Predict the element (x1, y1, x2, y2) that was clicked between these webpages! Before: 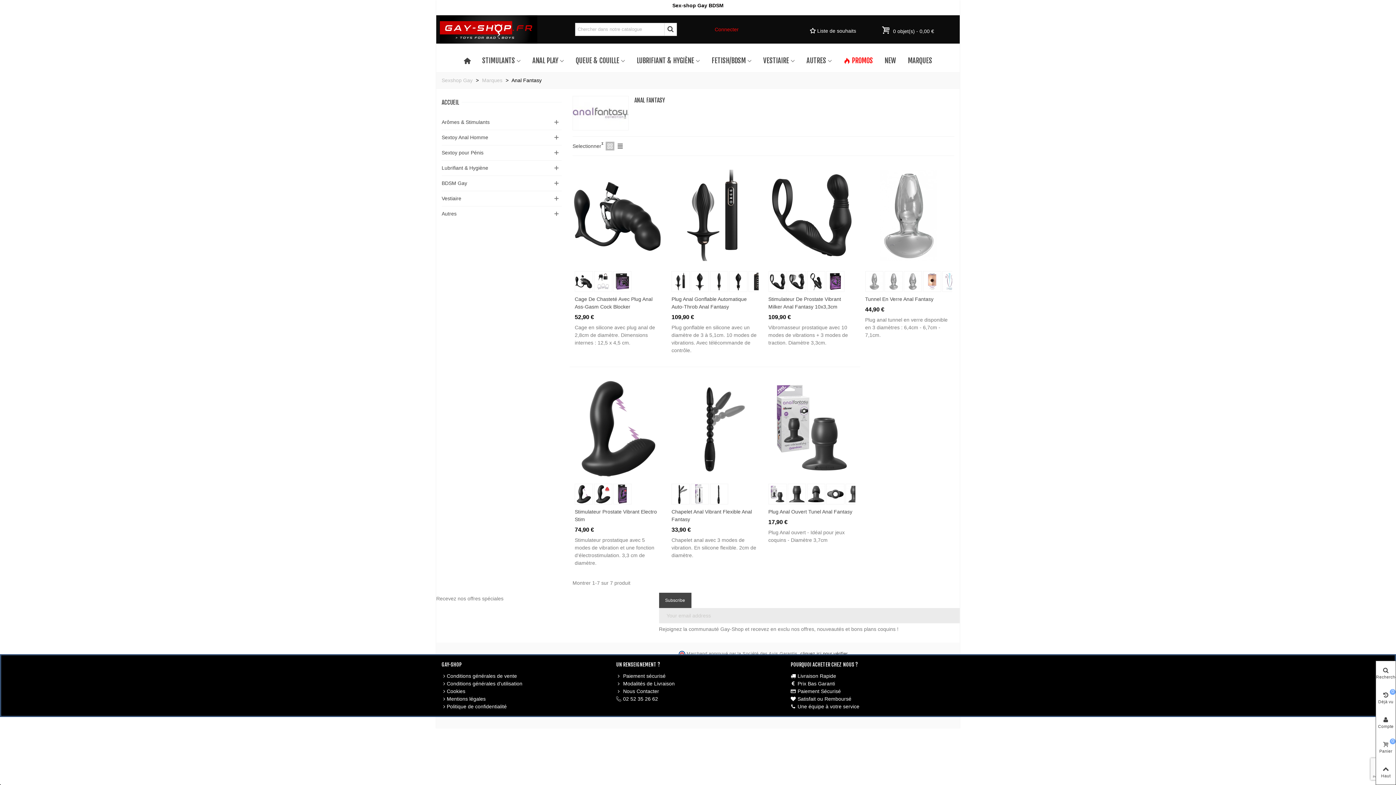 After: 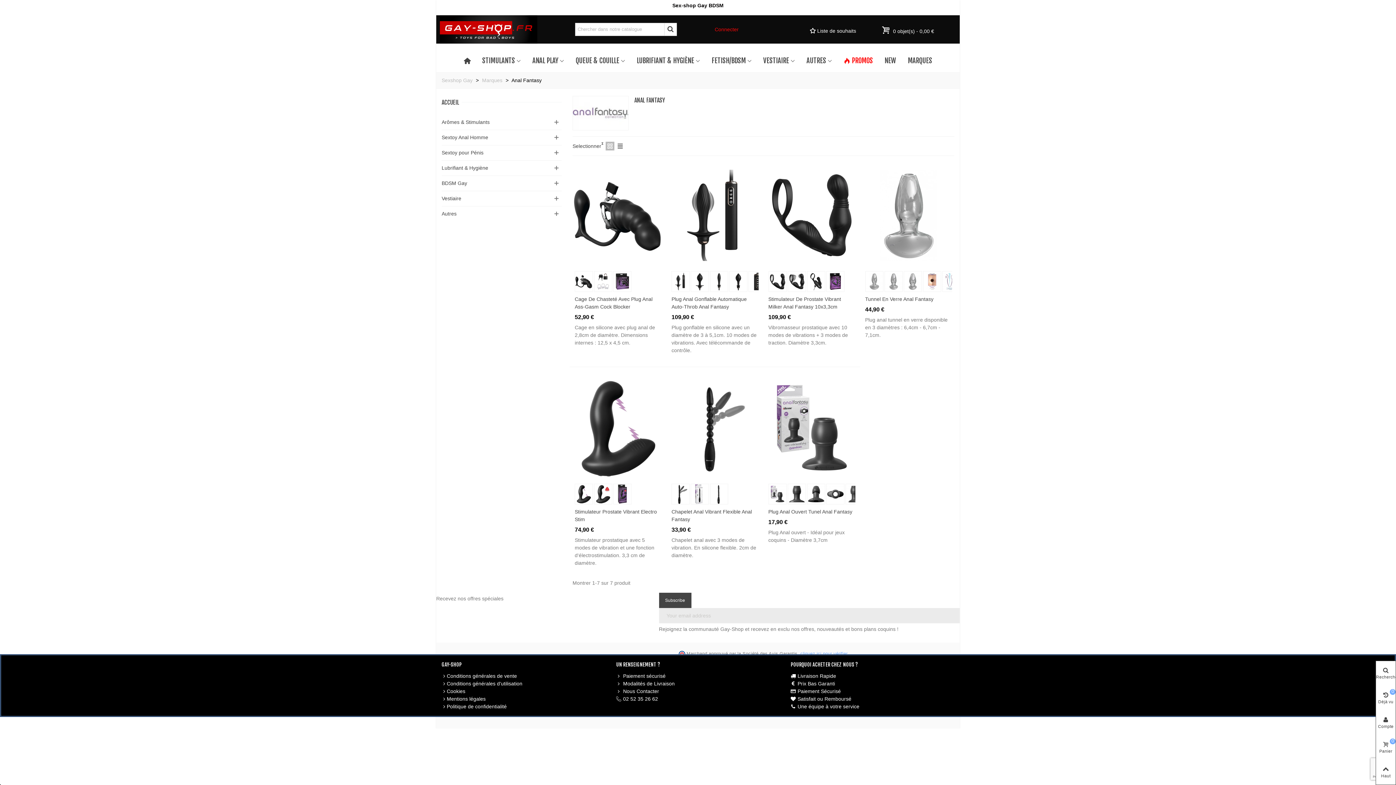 Action: label: cliquez ici pour vérifier bbox: (800, 651, 847, 656)